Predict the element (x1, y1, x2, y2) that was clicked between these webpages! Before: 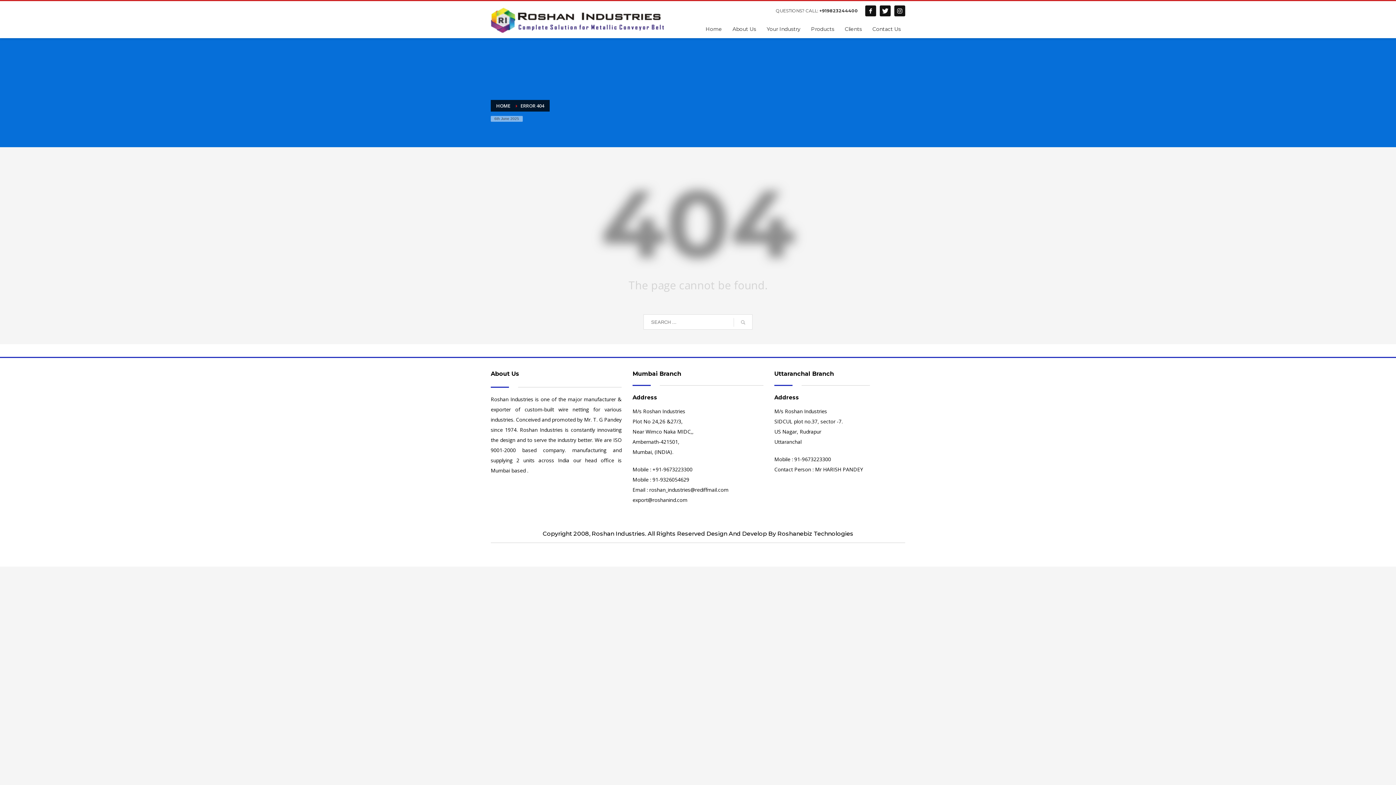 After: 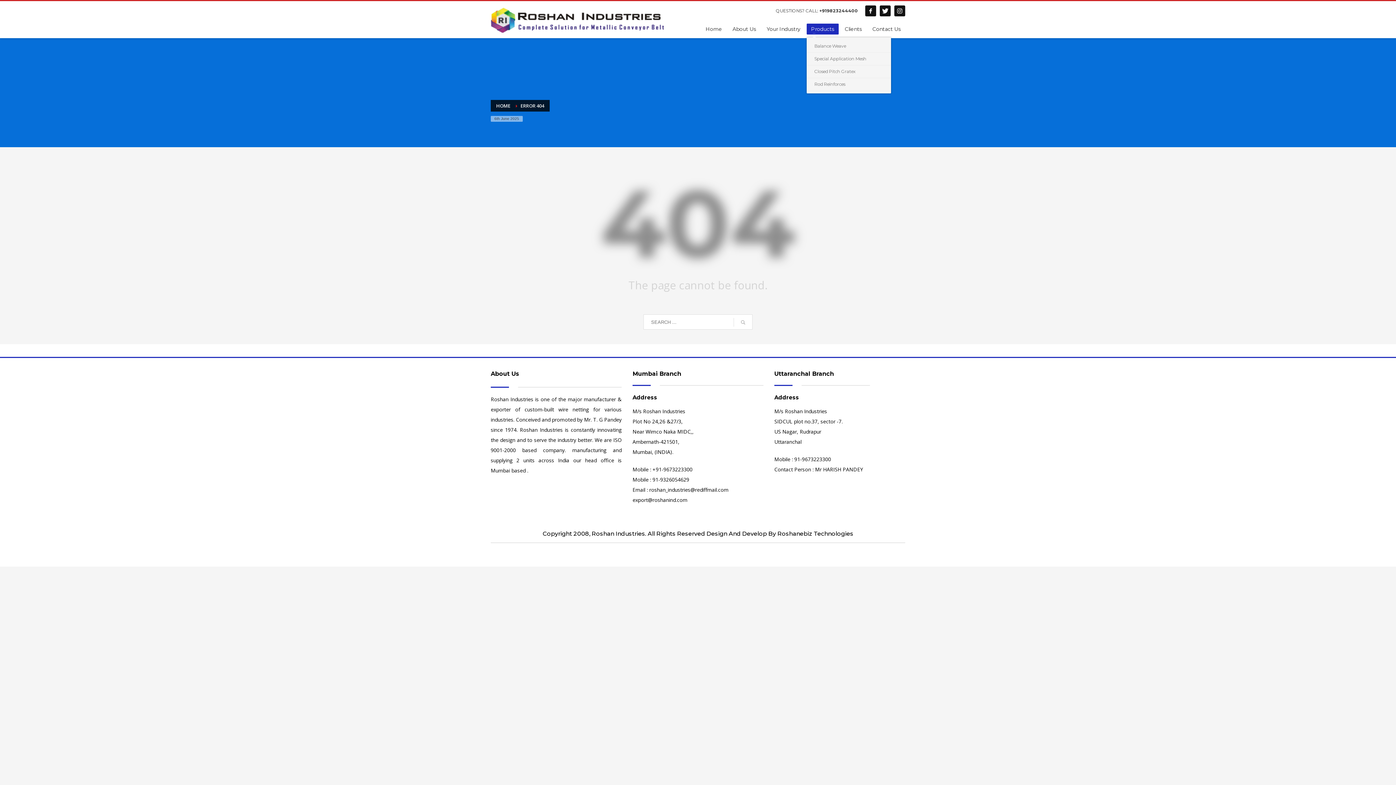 Action: bbox: (806, 24, 838, 33) label: Products